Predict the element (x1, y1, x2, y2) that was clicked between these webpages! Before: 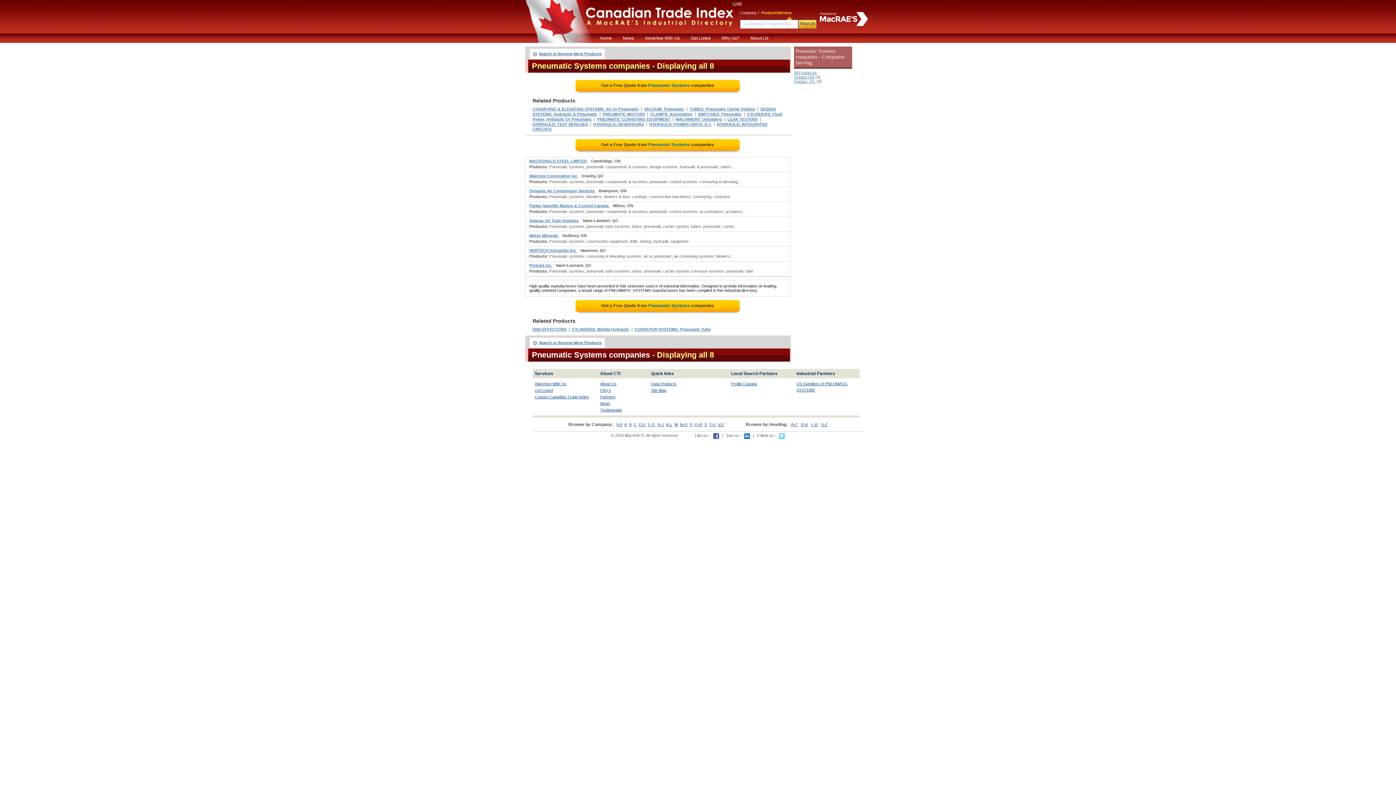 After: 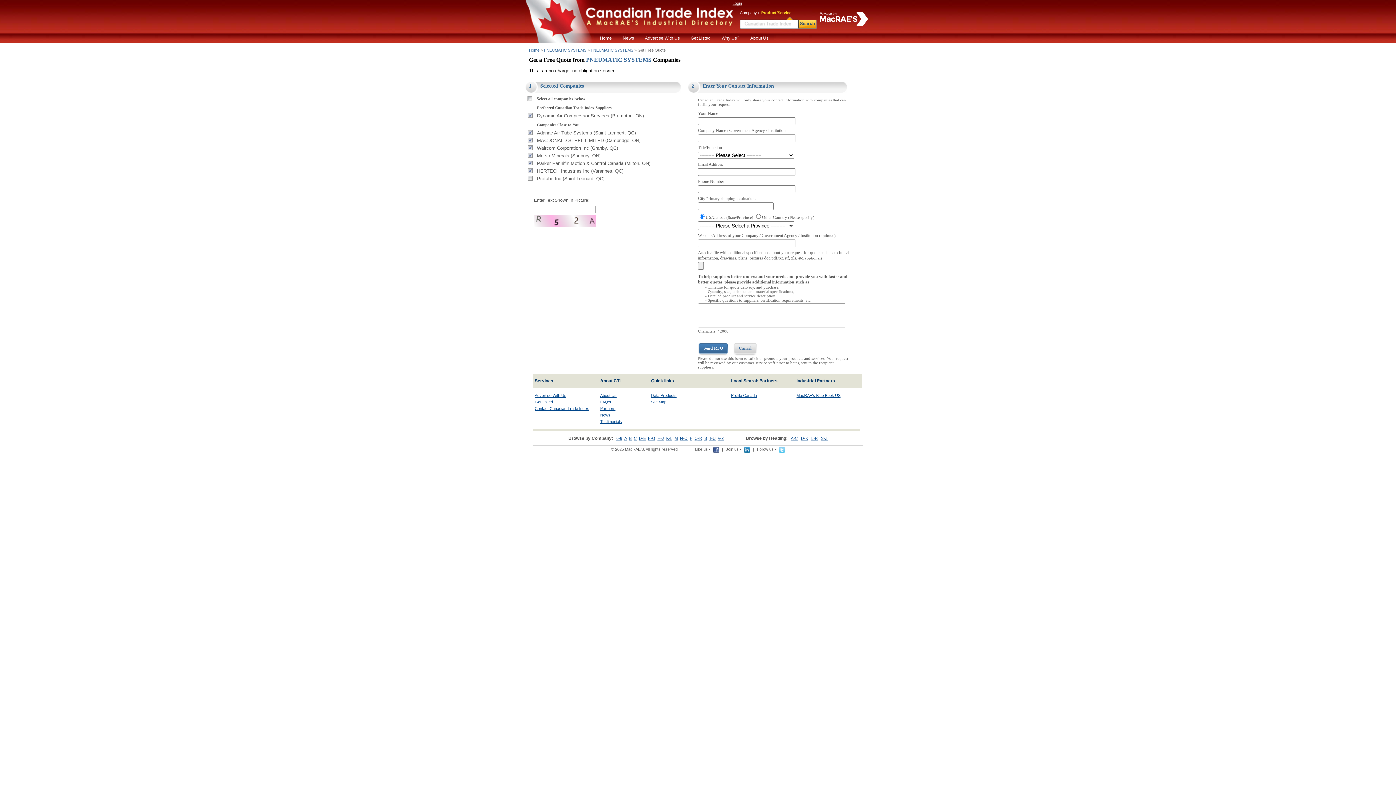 Action: bbox: (525, 139, 790, 153) label: Get a Free Quote from Pneumatic Systems companies